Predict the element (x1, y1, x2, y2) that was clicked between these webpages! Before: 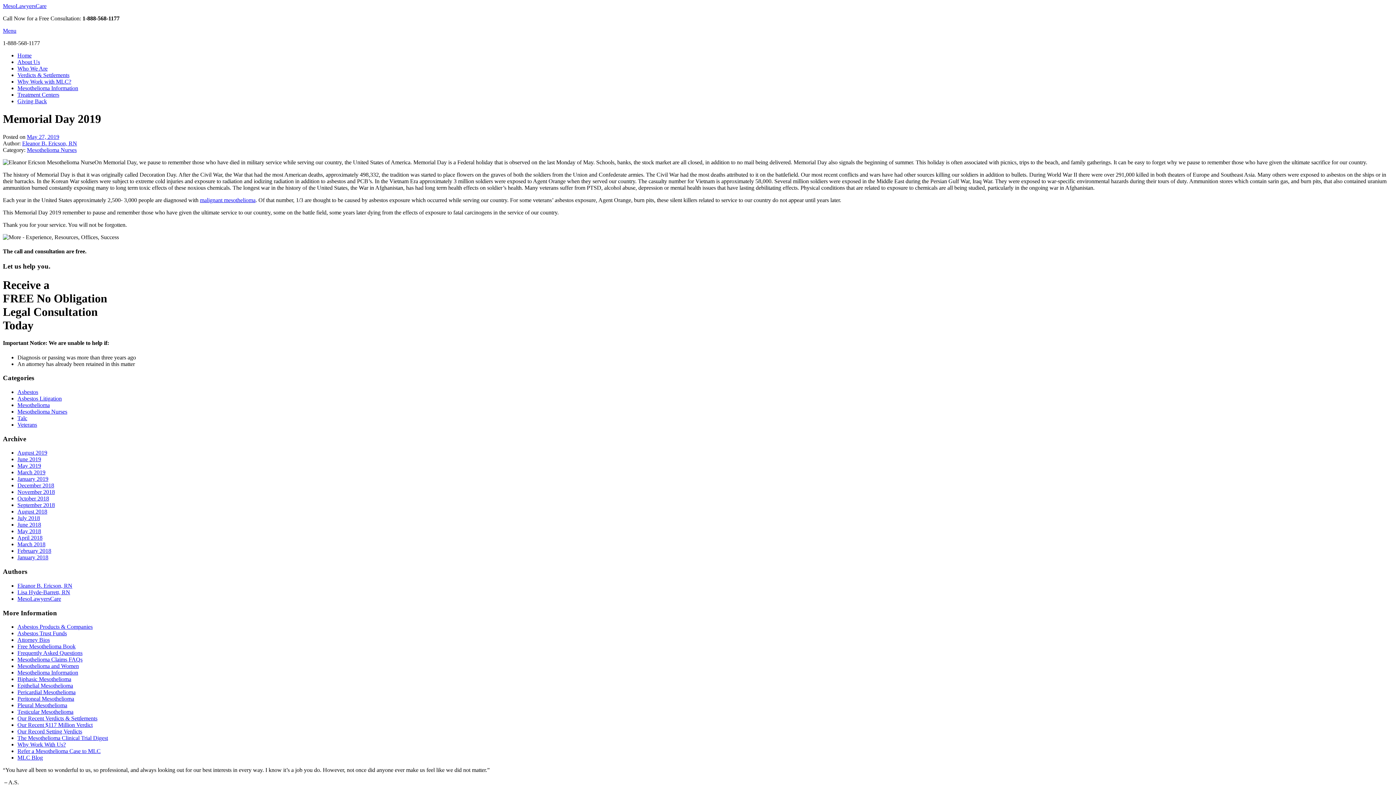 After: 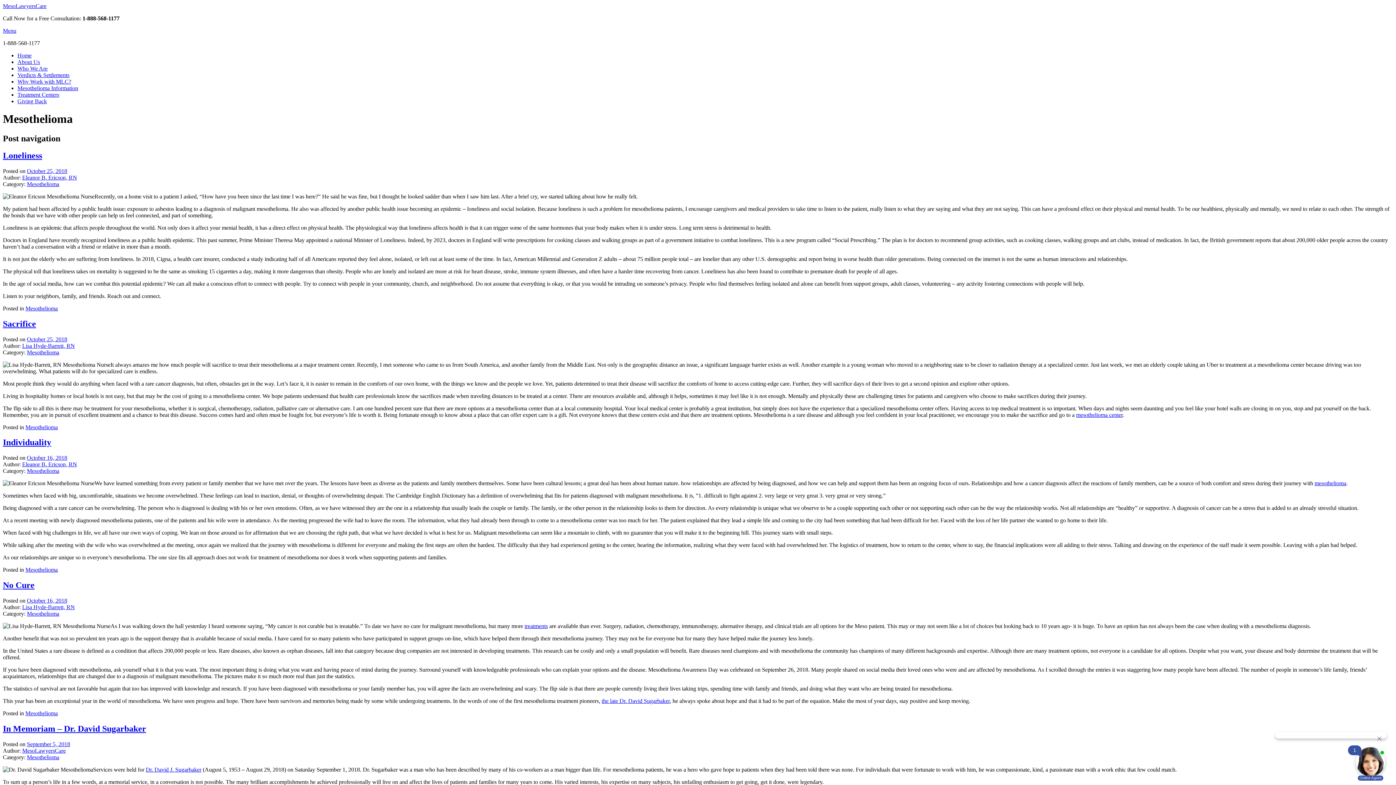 Action: bbox: (17, 402, 49, 408) label: Mesothelioma